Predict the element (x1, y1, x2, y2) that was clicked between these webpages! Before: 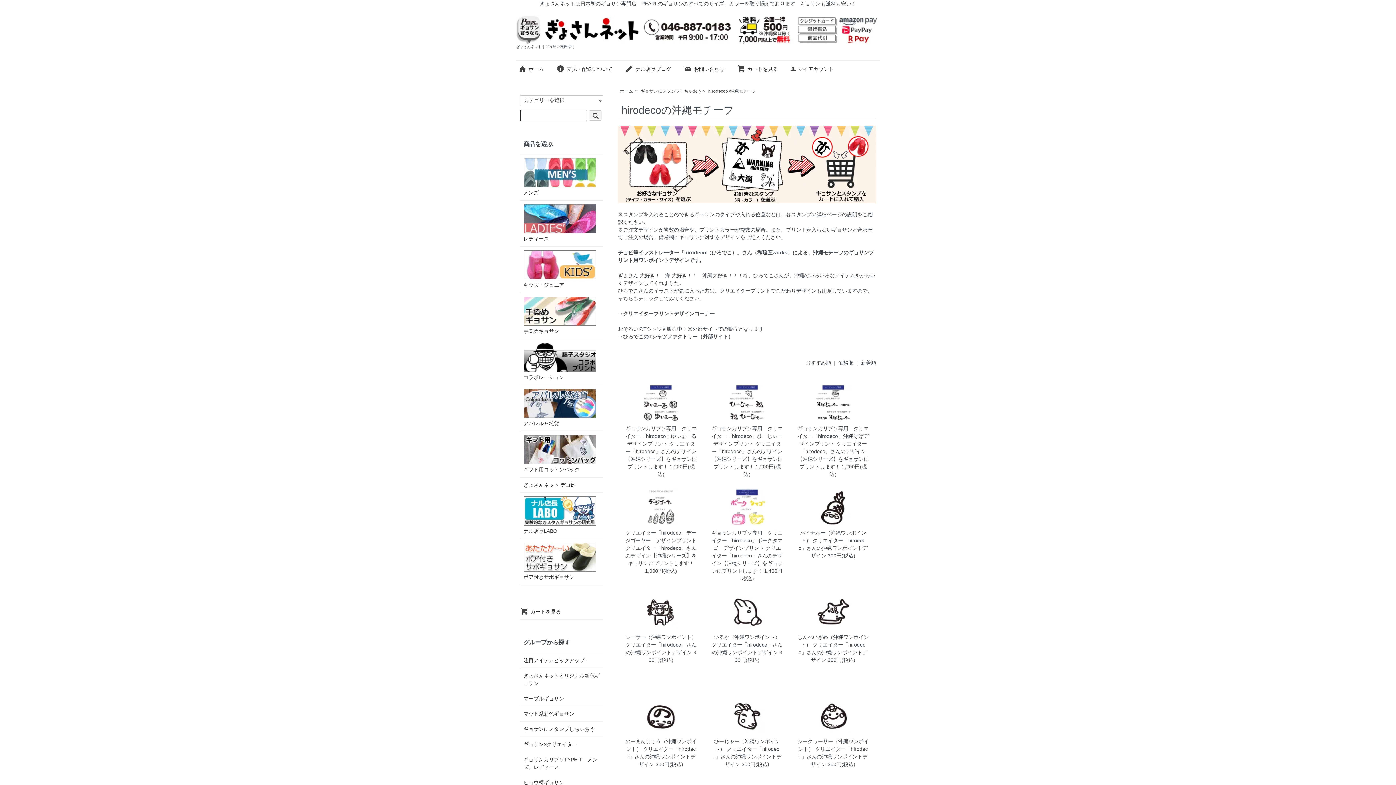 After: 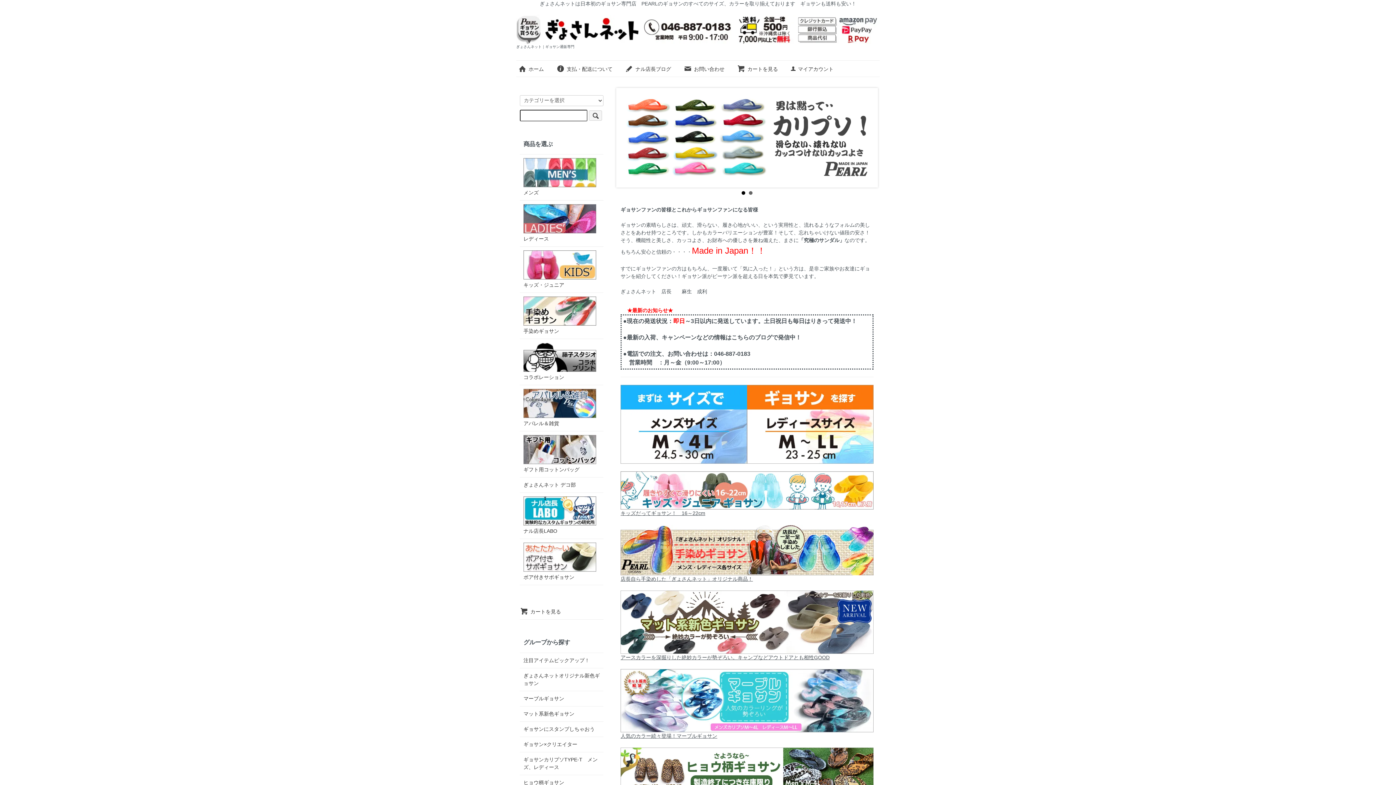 Action: bbox: (516, 23, 880, 33)